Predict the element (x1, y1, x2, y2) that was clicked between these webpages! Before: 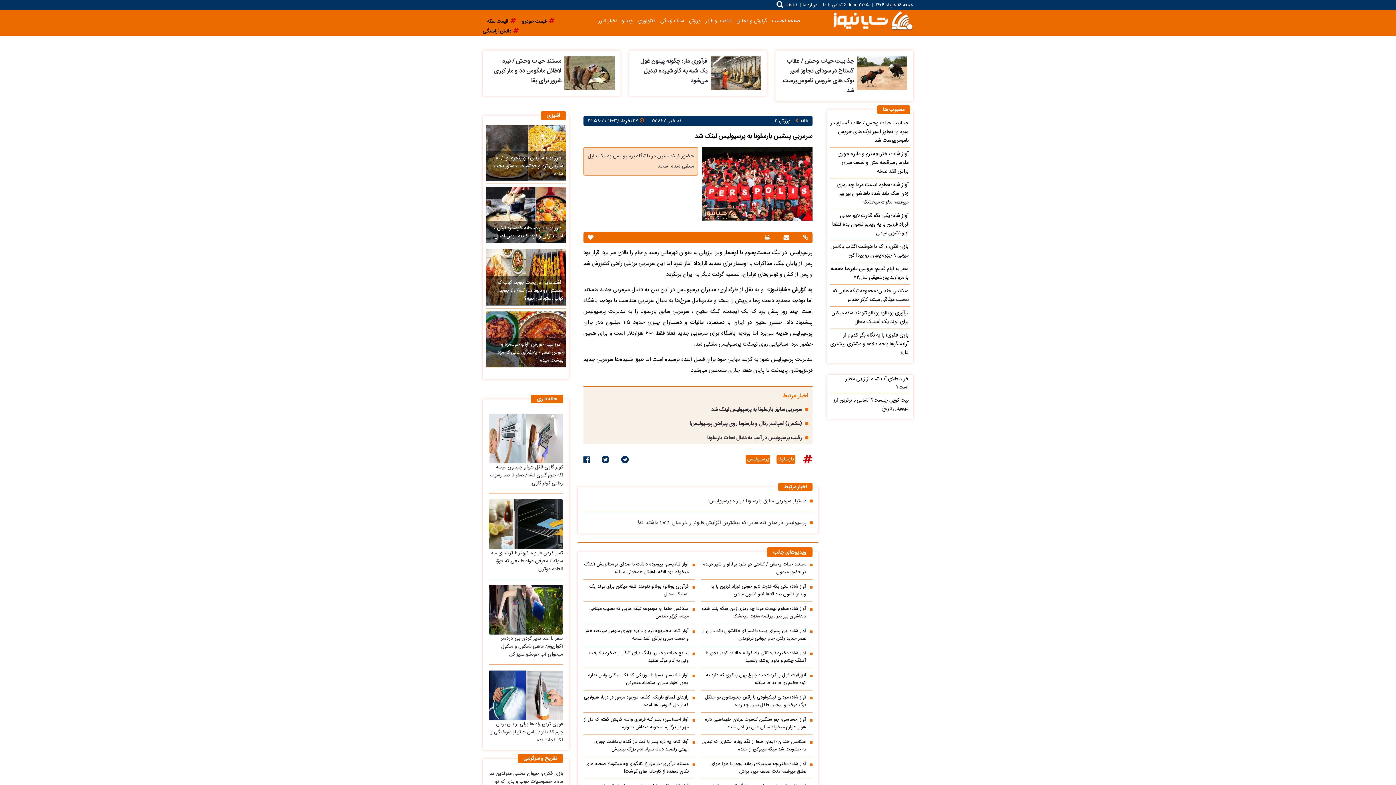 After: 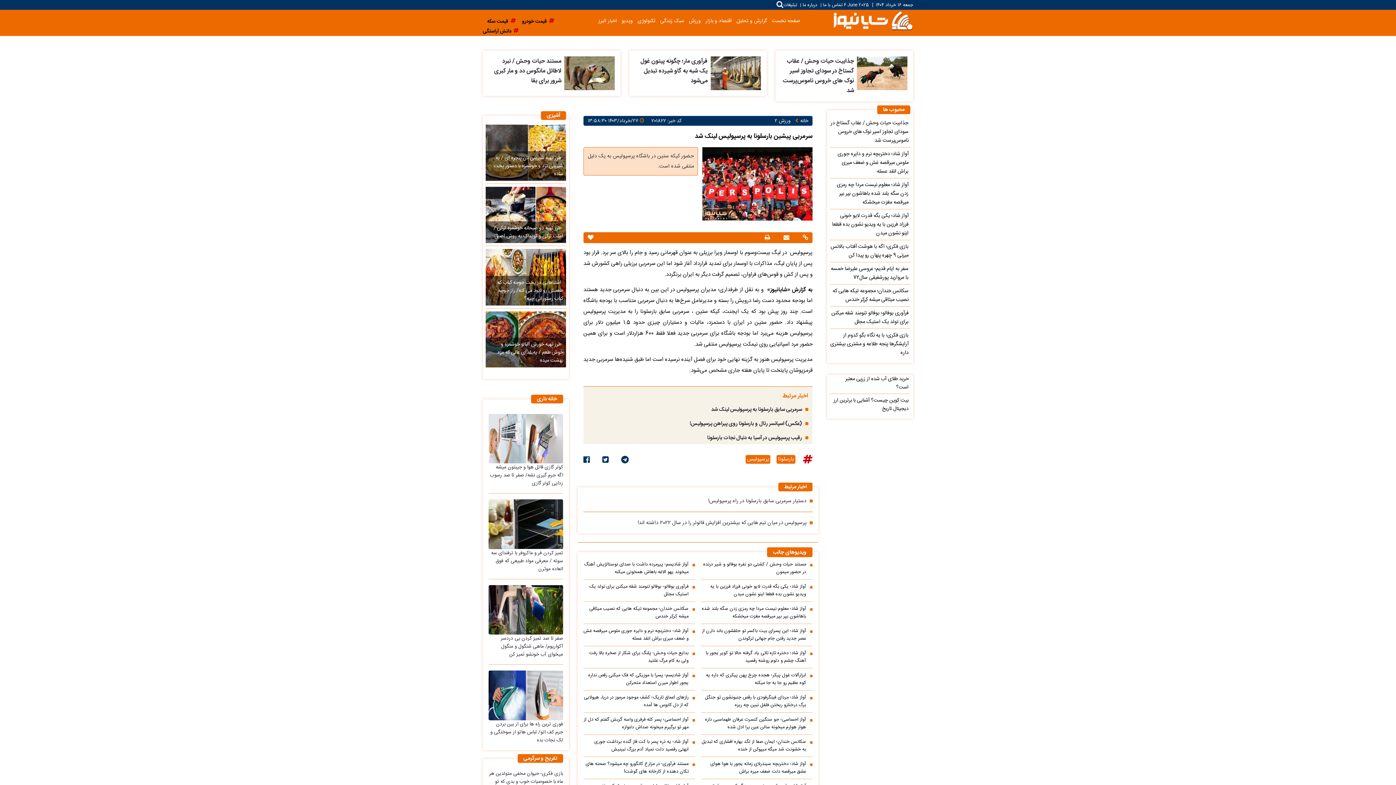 Action: bbox: (609, 454, 629, 467) label:  